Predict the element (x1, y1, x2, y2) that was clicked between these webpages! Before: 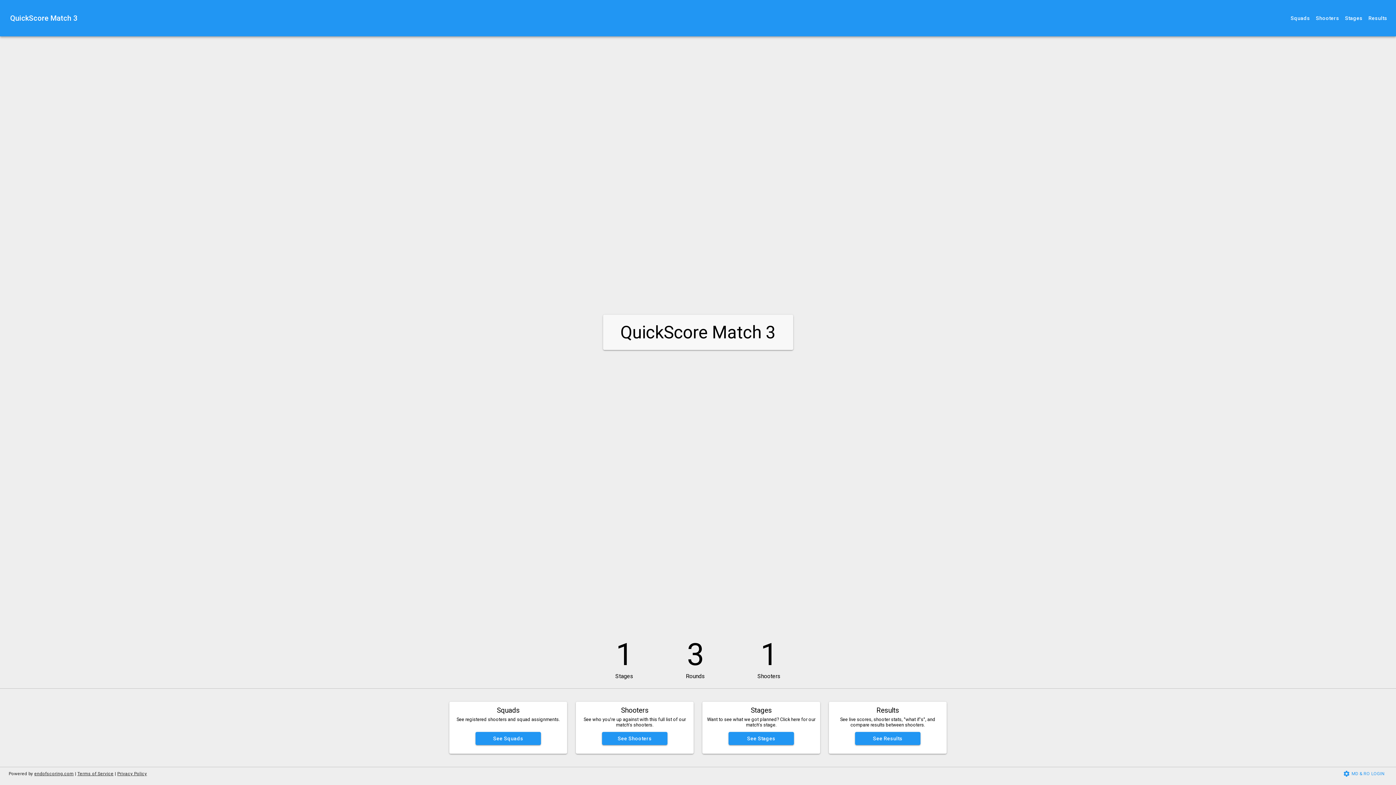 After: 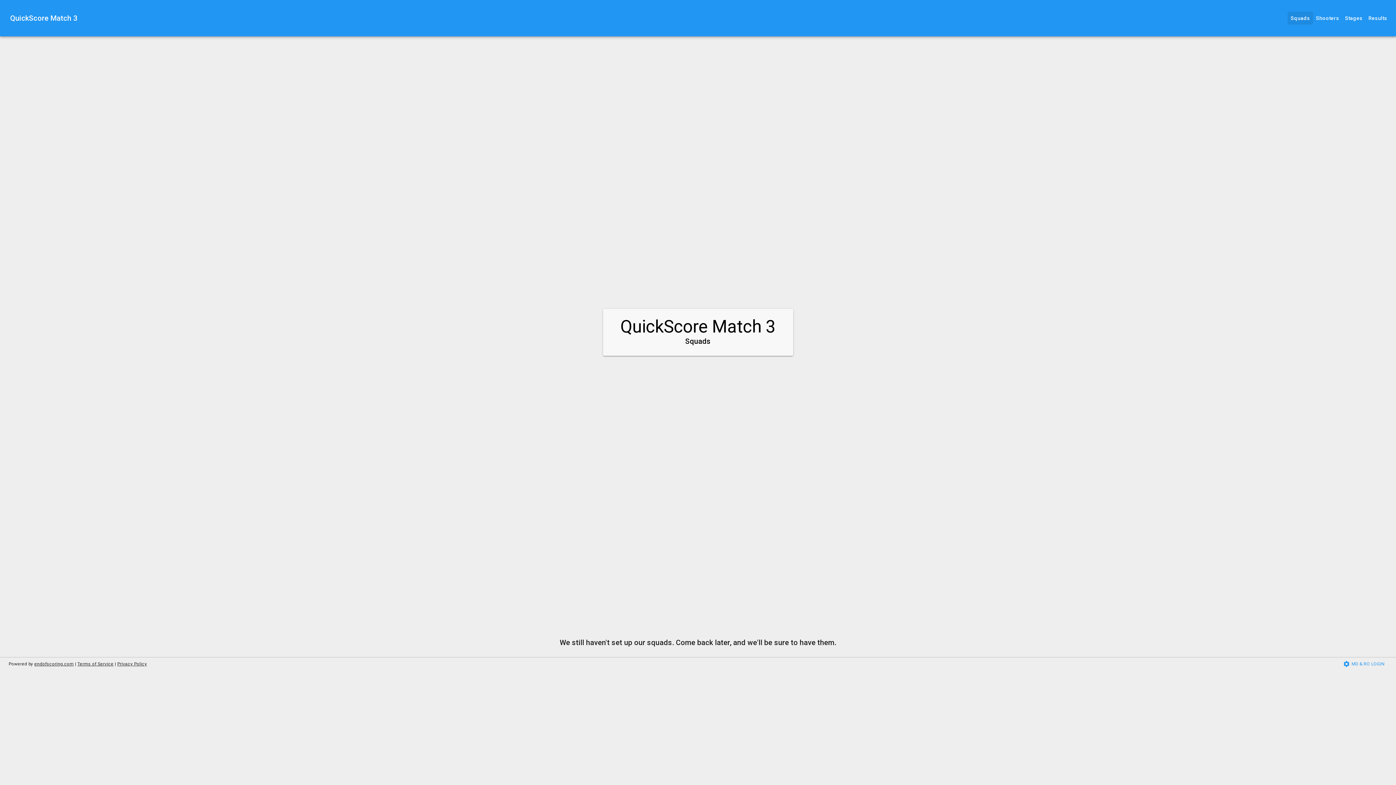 Action: label: Squads bbox: (1288, 11, 1313, 24)